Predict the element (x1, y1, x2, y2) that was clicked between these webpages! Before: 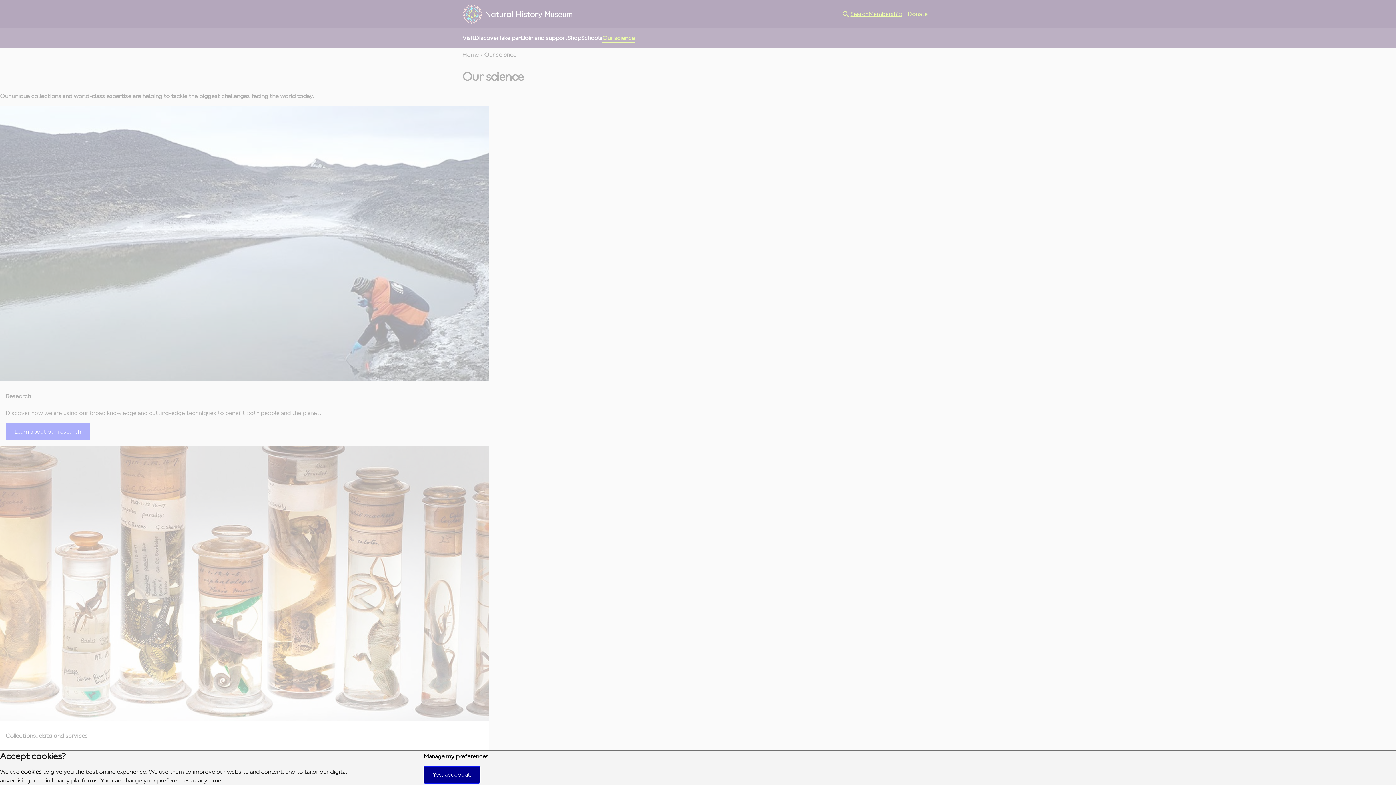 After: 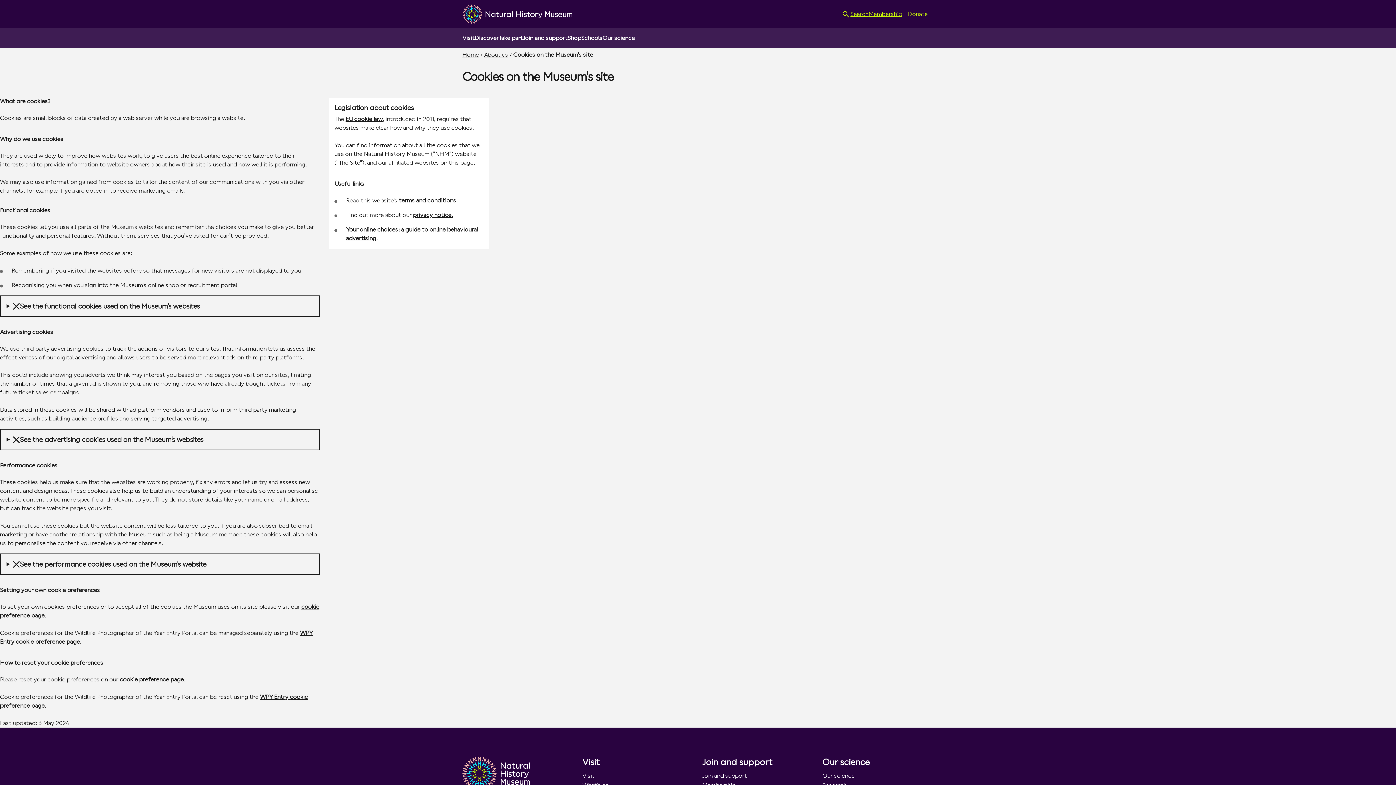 Action: bbox: (20, 768, 41, 775) label: cookies